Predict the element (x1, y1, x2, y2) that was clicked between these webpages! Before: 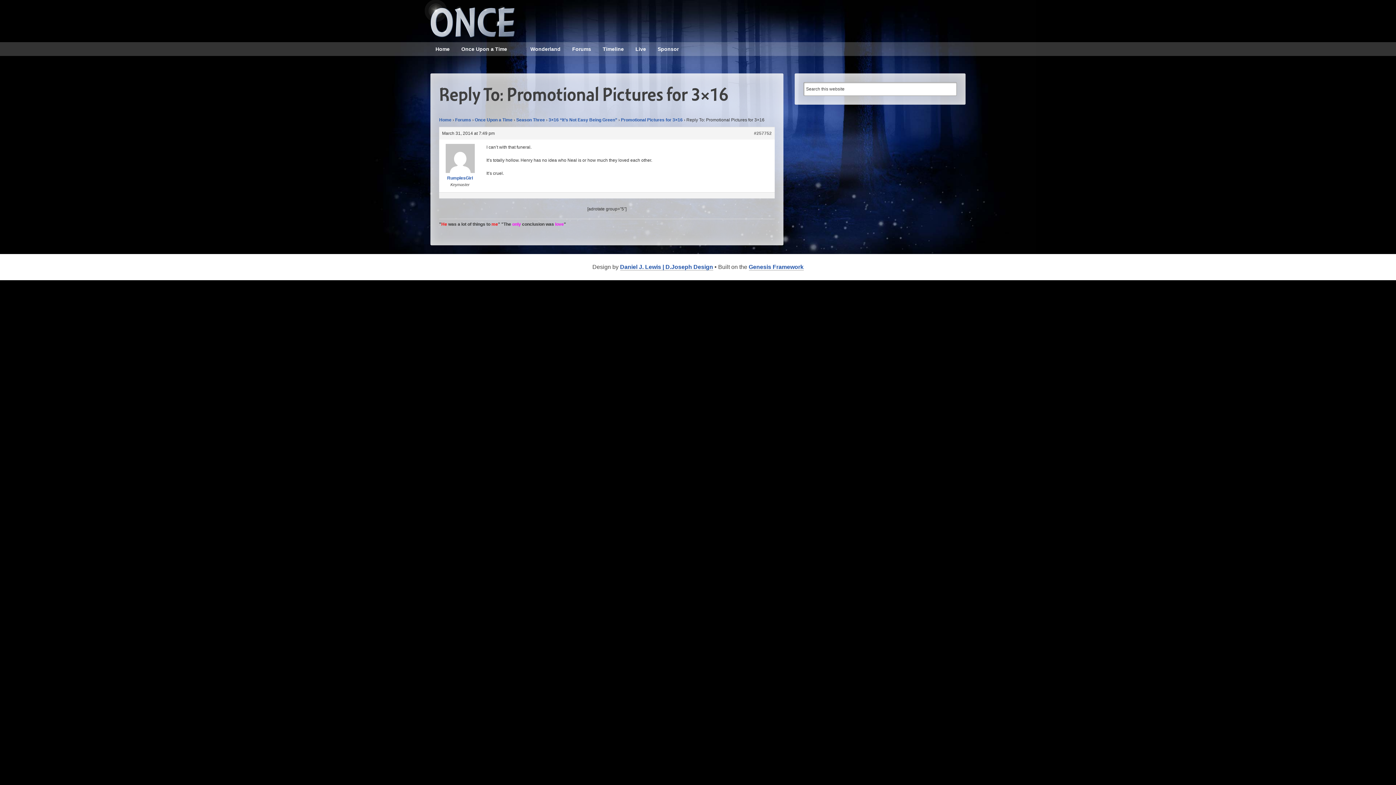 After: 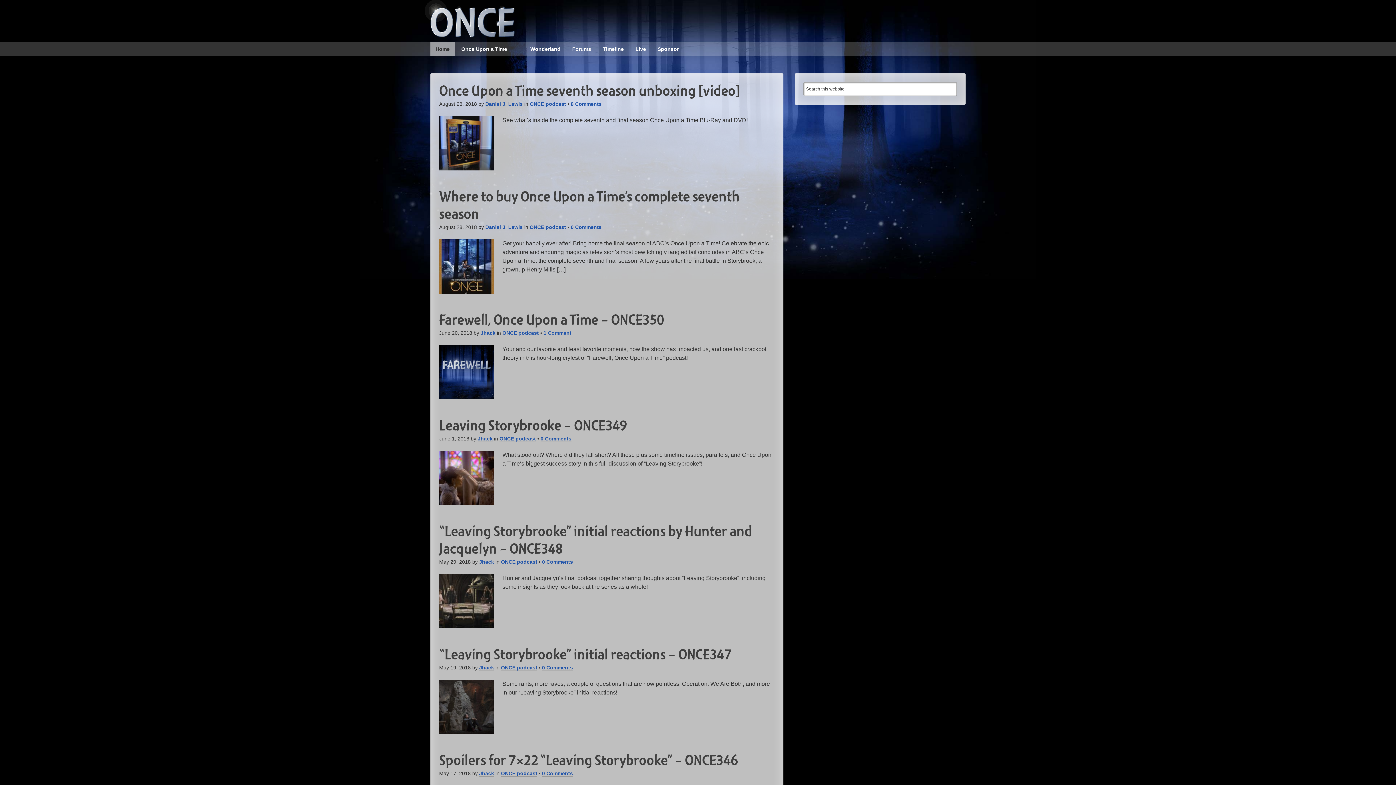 Action: bbox: (421, 0, 515, 37) label: ONCE - Once Upon a Time podcast